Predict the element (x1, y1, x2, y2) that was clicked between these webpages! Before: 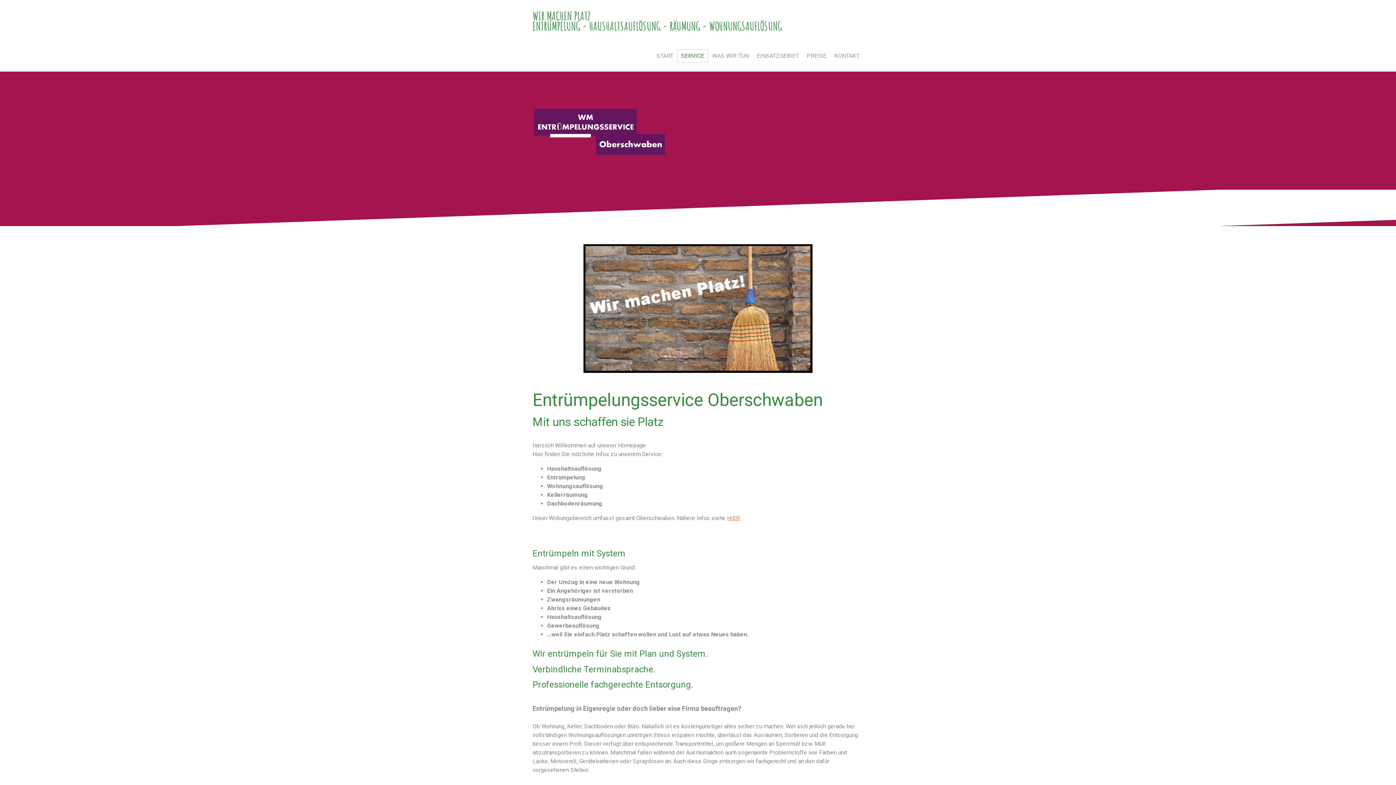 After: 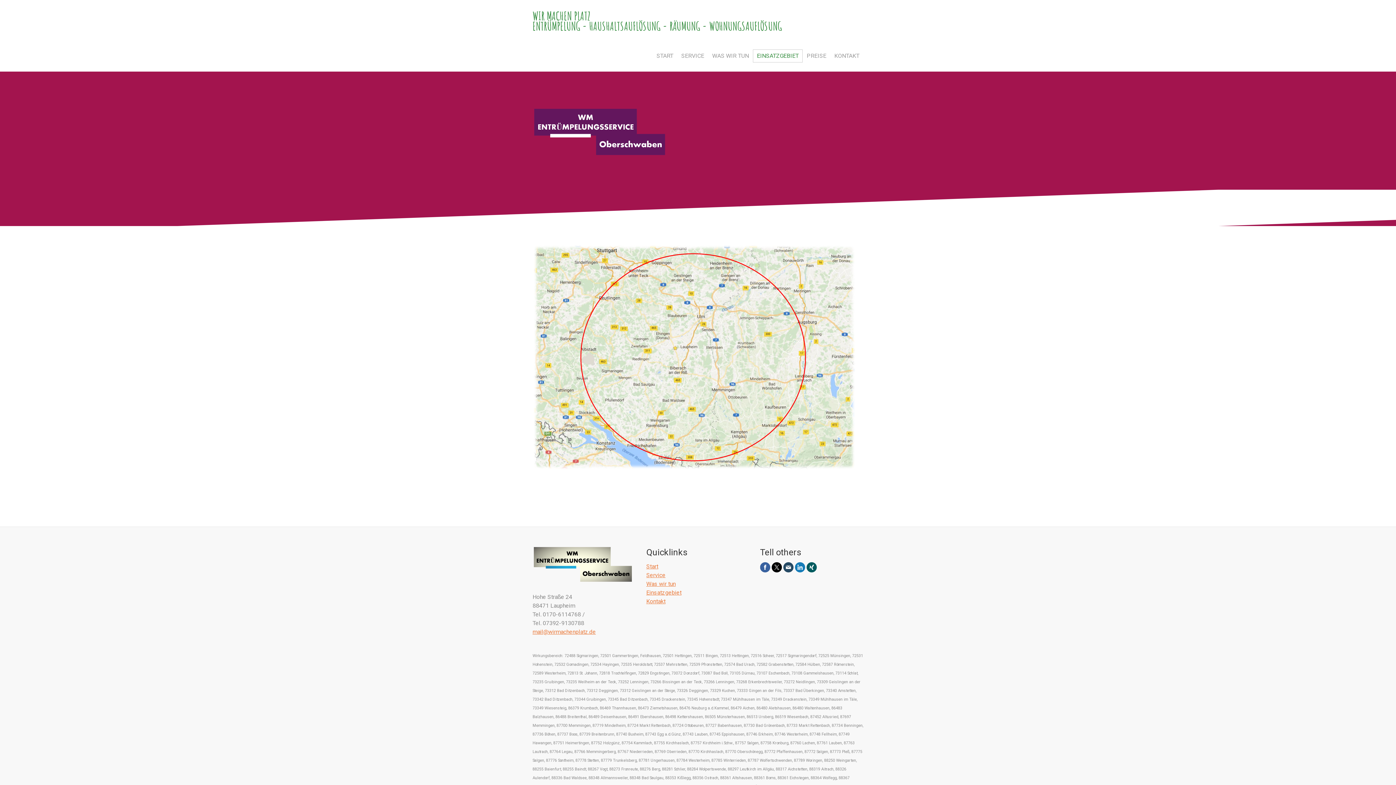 Action: bbox: (727, 514, 740, 521) label: HIER